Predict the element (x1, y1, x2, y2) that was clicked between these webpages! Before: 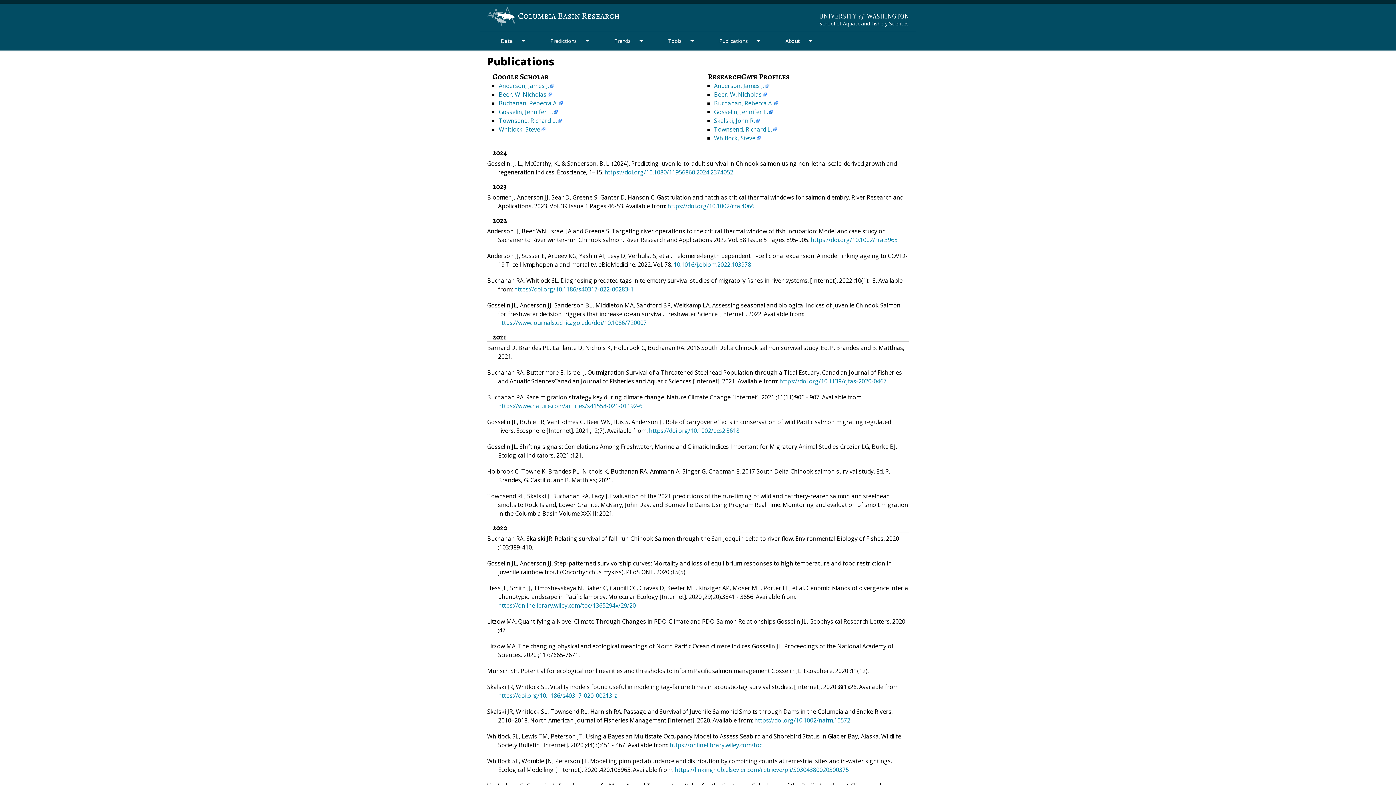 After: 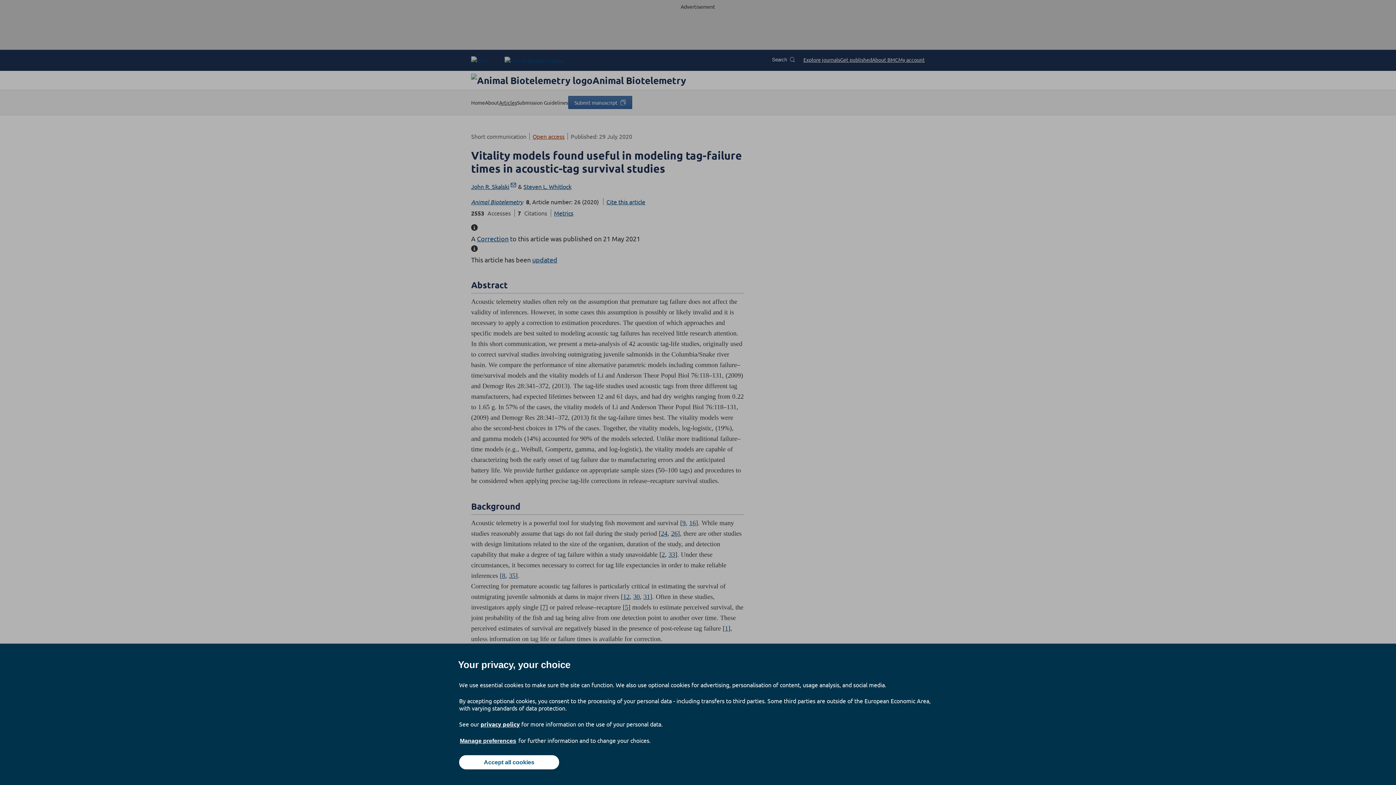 Action: bbox: (498, 692, 617, 700) label: https://doi.org/10.1186/s40317-020-00213-z